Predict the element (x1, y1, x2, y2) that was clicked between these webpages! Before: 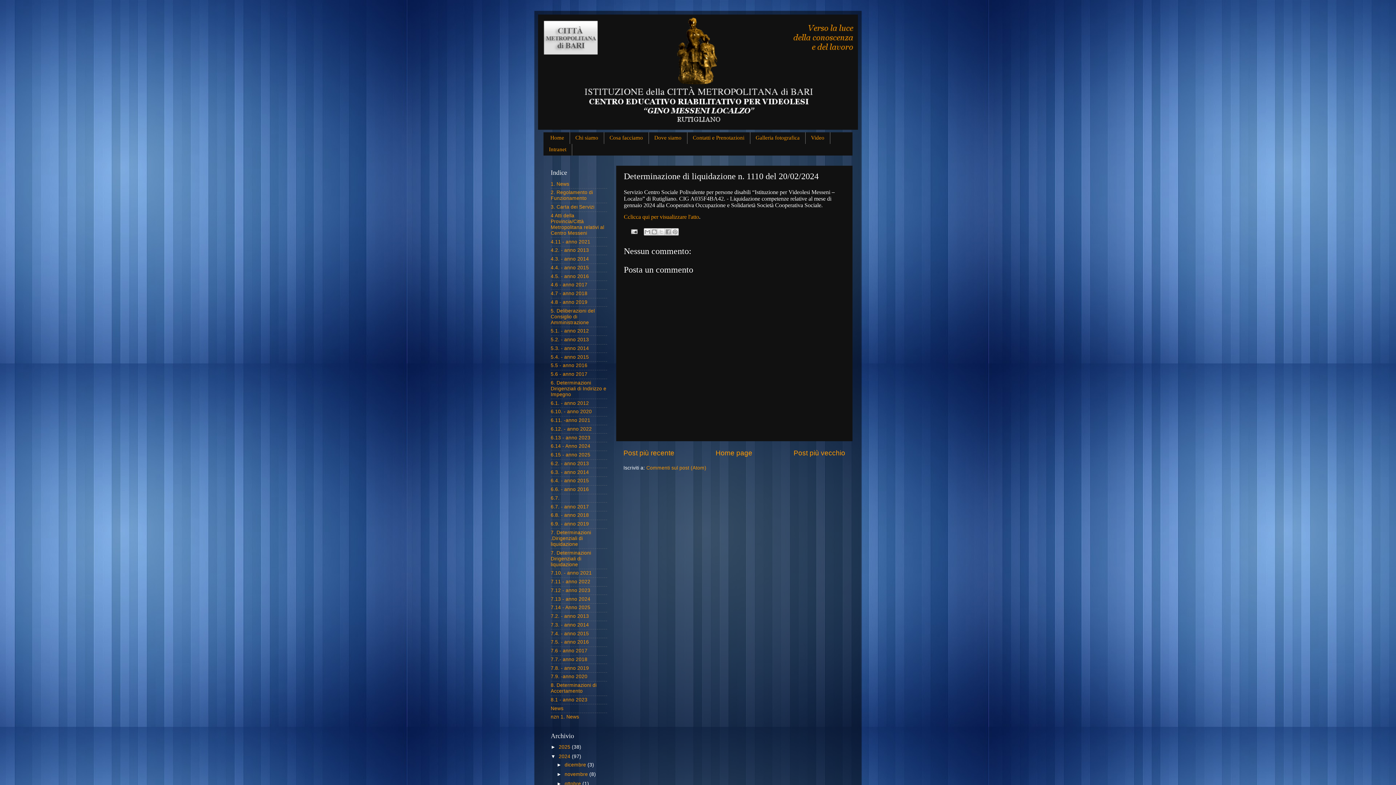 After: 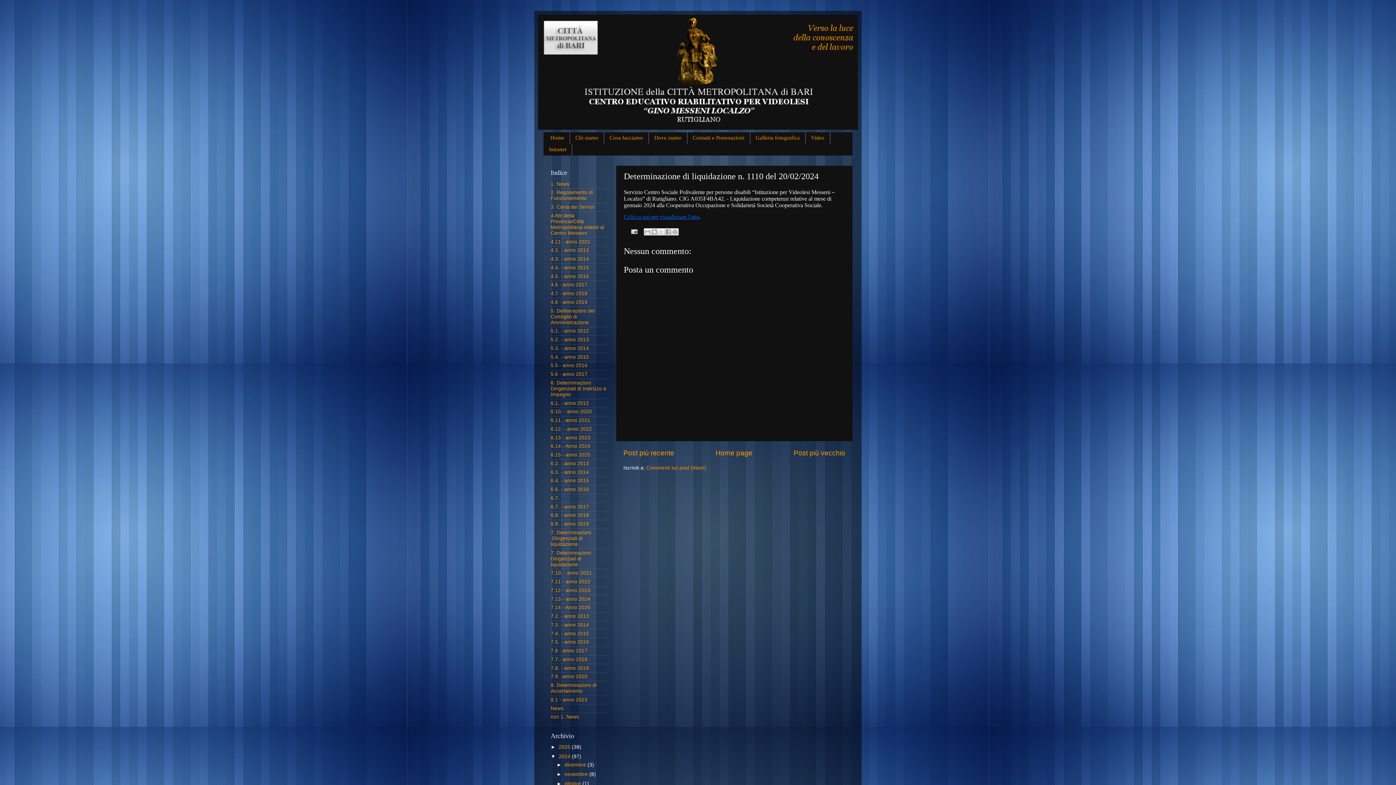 Action: bbox: (624, 213, 699, 220) label: Cclicca qui per visualizzare l'atto